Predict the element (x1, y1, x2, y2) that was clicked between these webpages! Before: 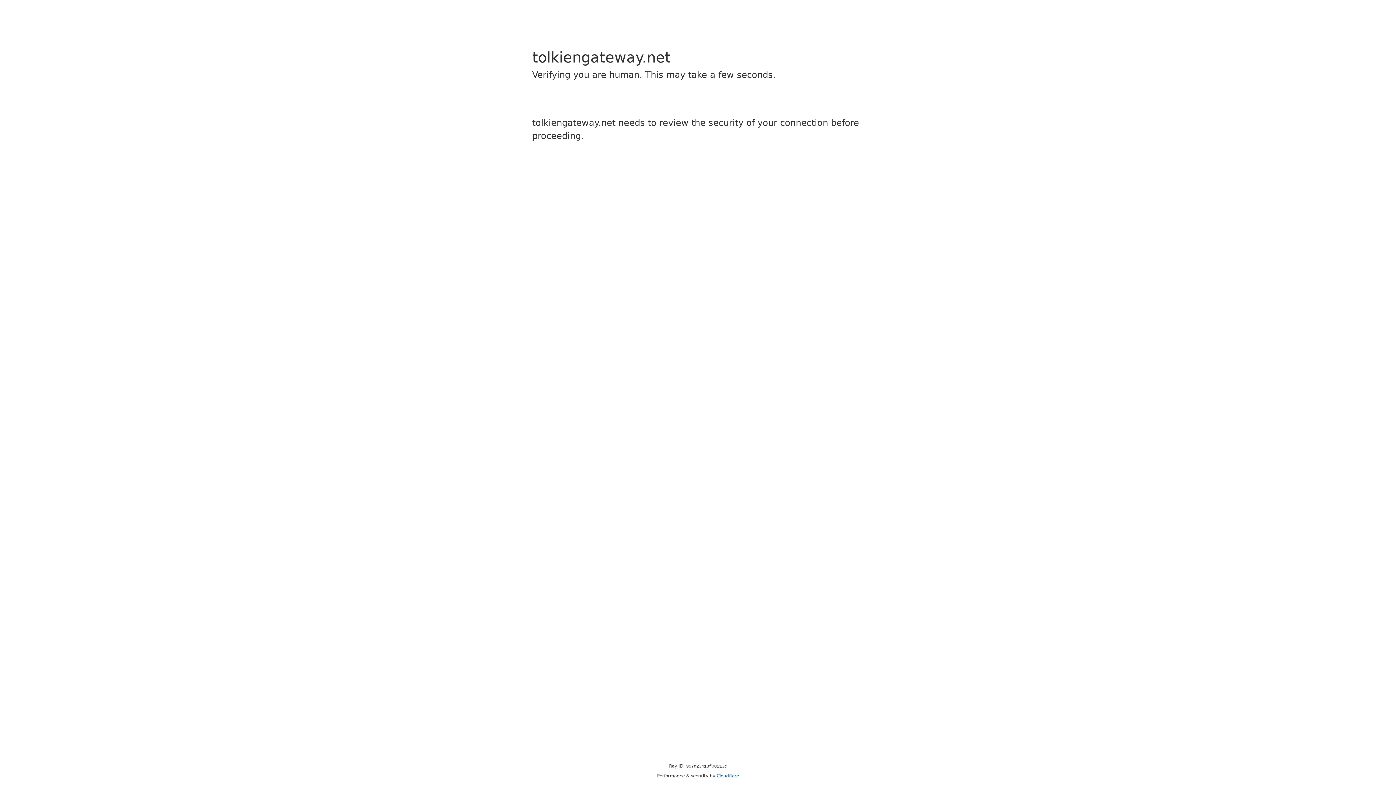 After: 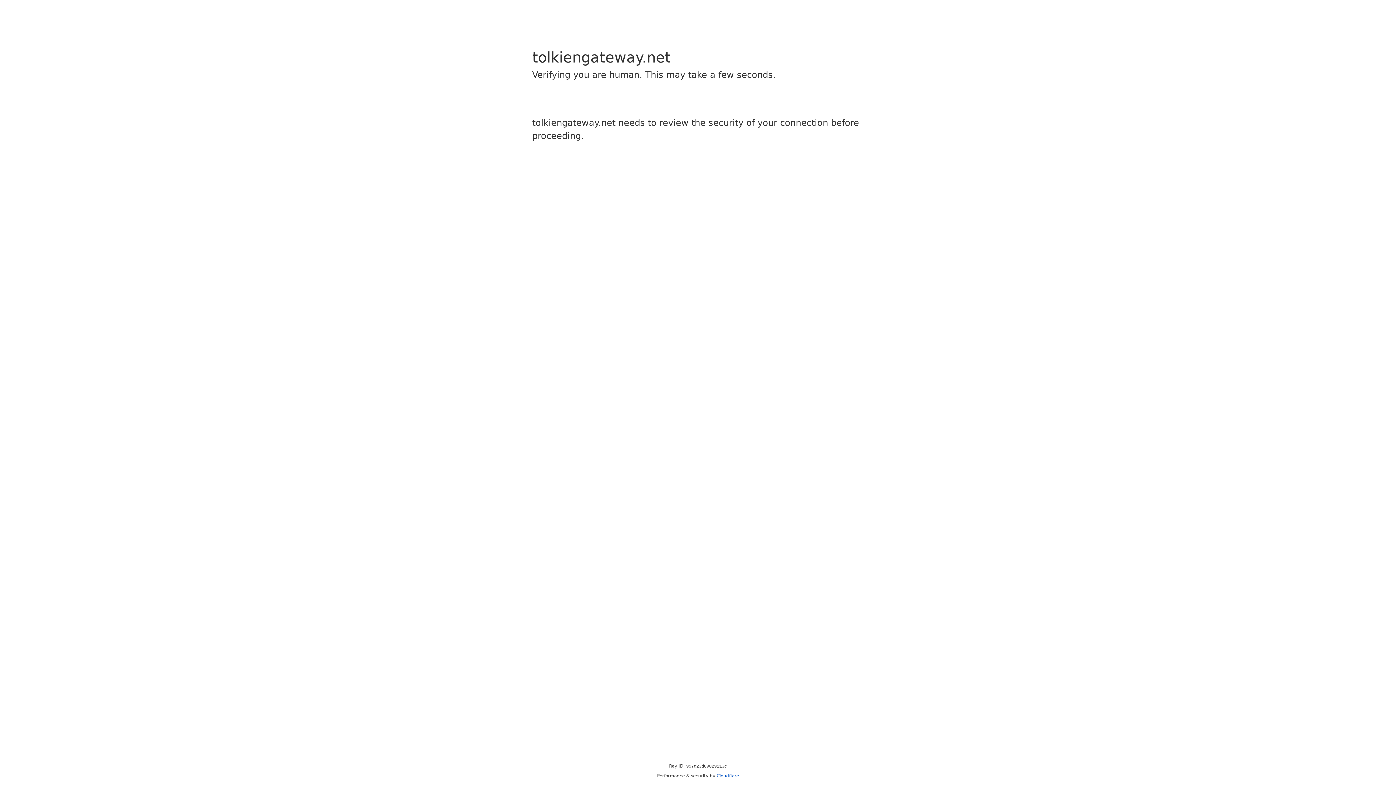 Action: bbox: (716, 773, 739, 778) label: Cloudflare